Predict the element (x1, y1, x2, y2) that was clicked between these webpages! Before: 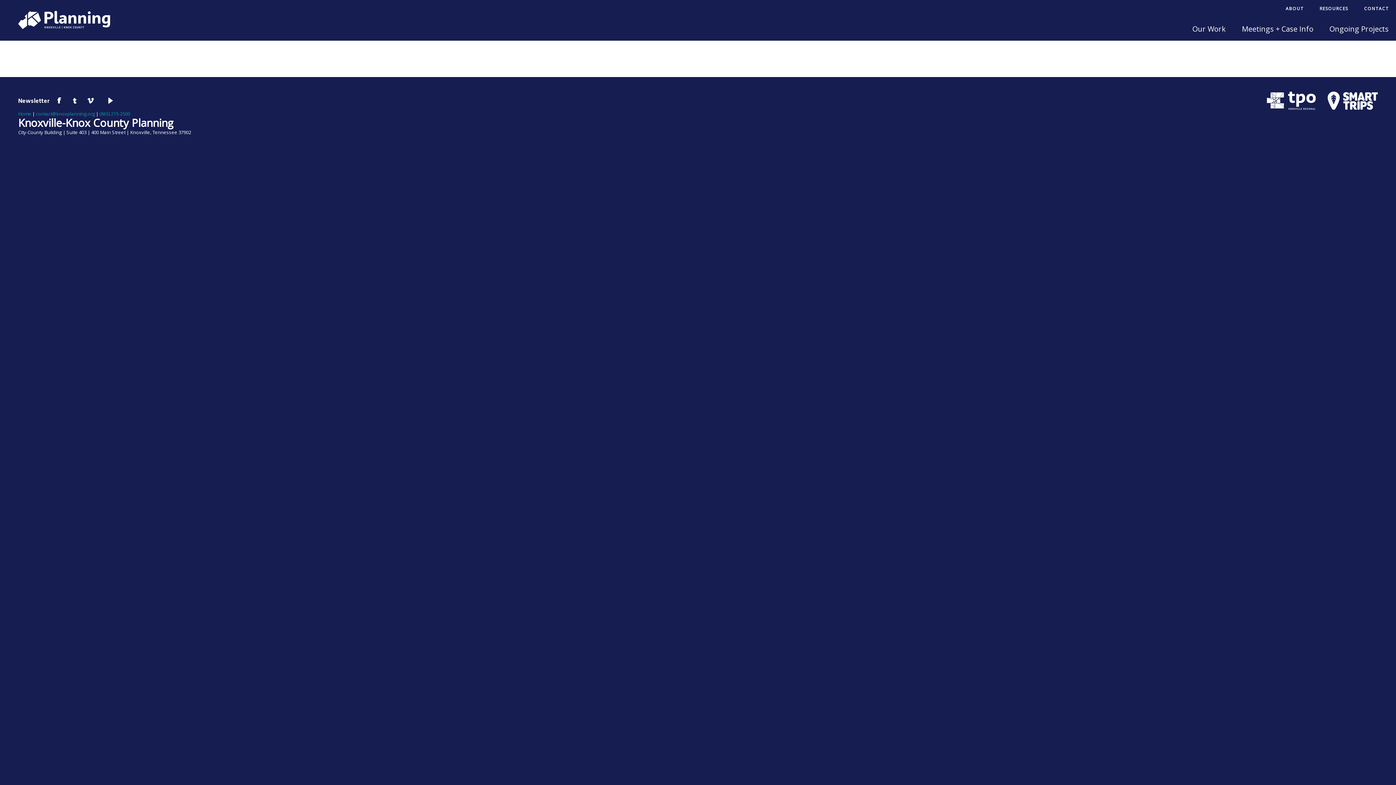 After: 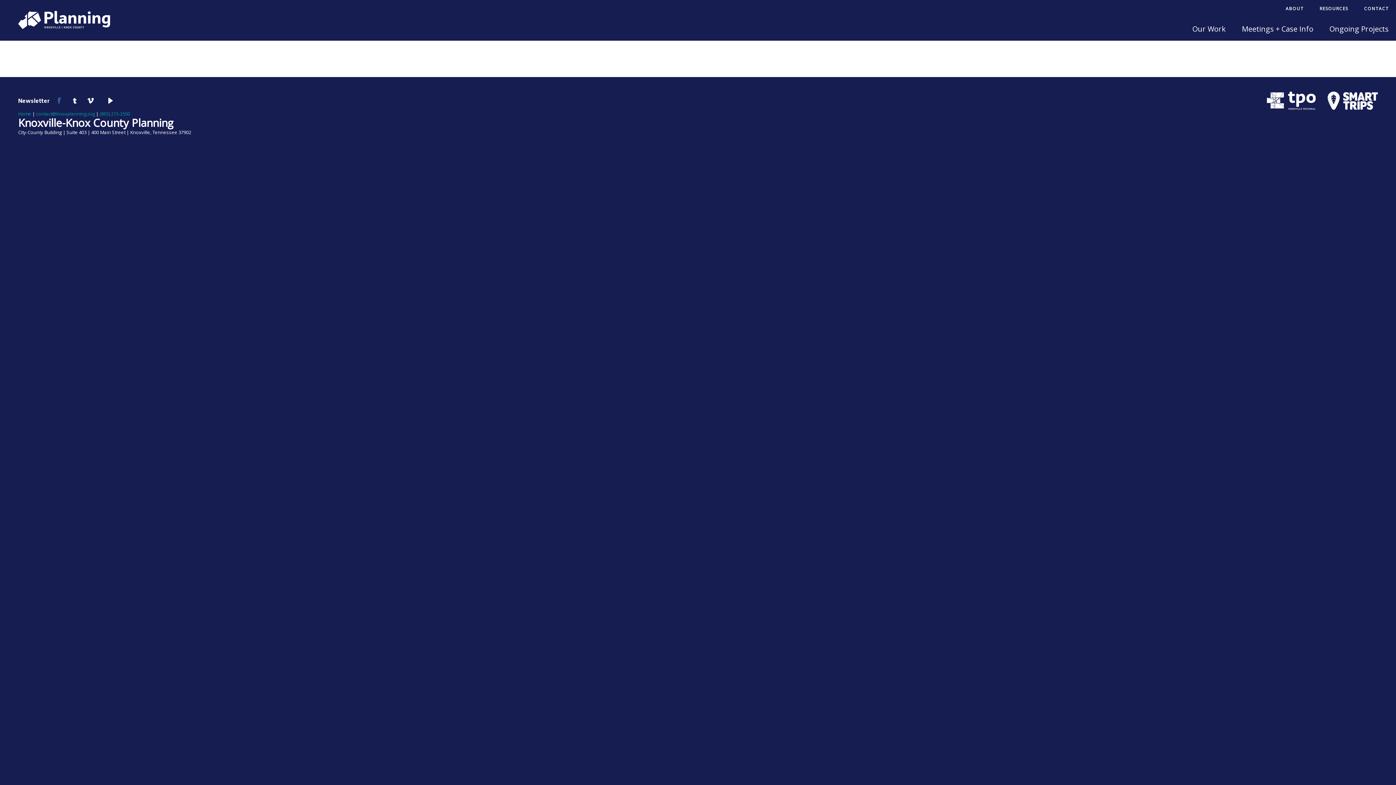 Action: bbox: (50, 91, 68, 109)